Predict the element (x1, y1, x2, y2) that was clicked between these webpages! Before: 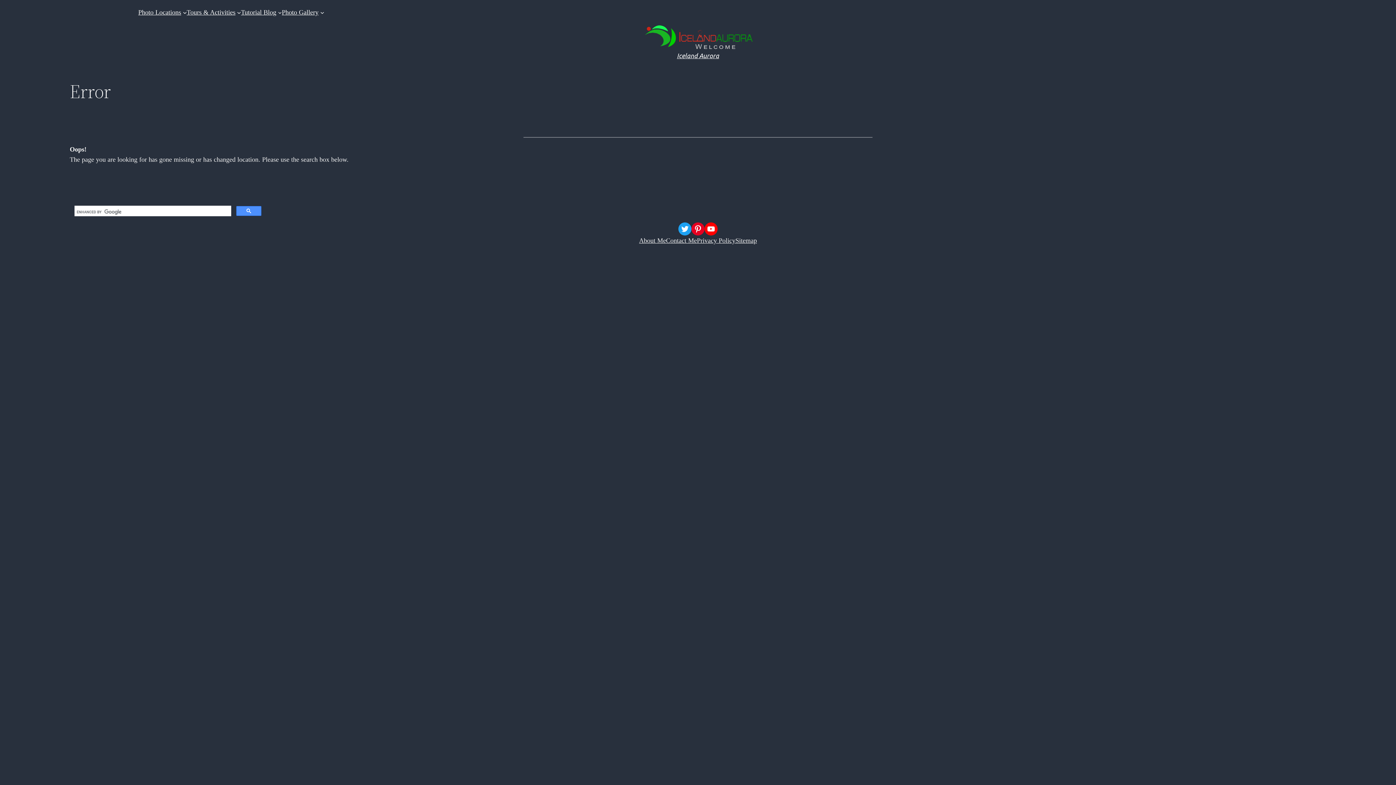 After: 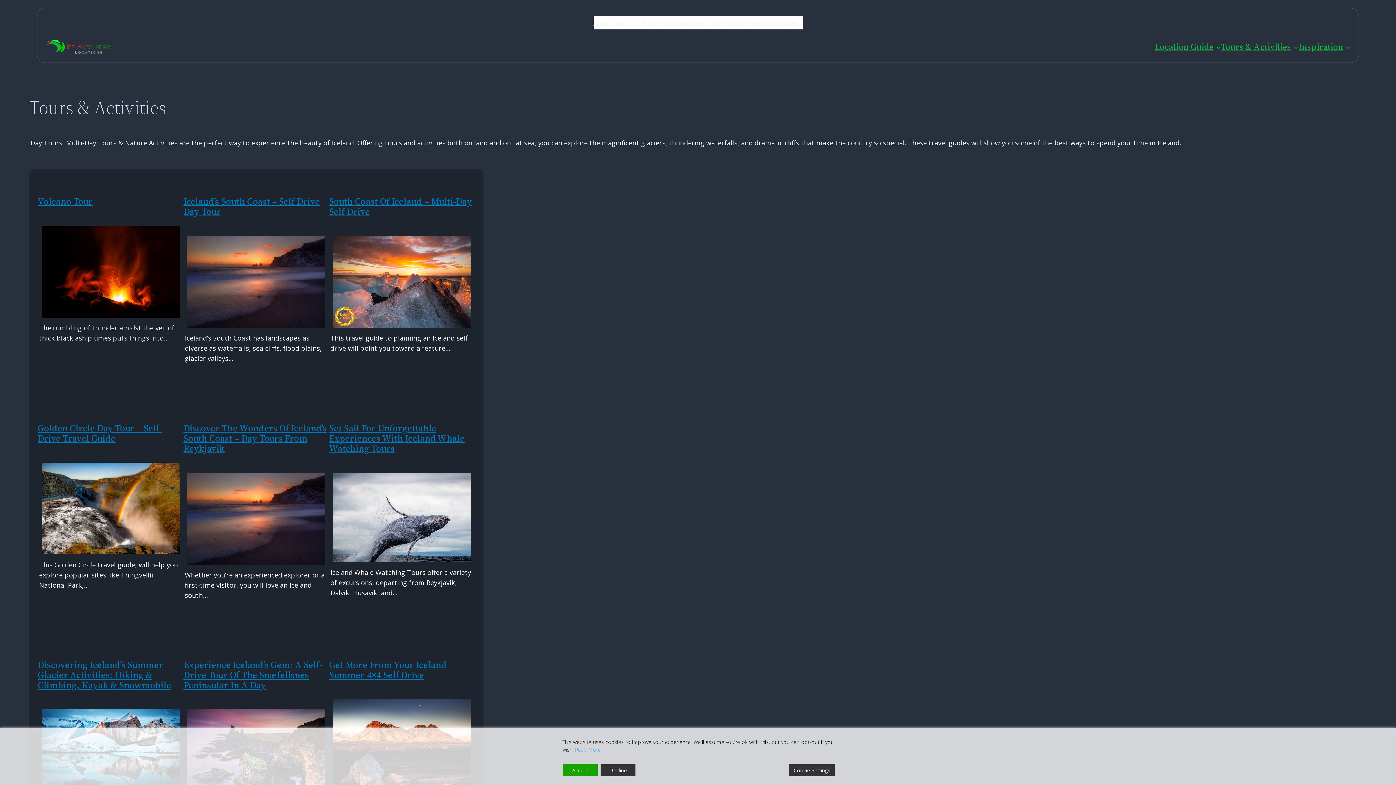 Action: bbox: (186, 7, 235, 17) label: Tours & Activities